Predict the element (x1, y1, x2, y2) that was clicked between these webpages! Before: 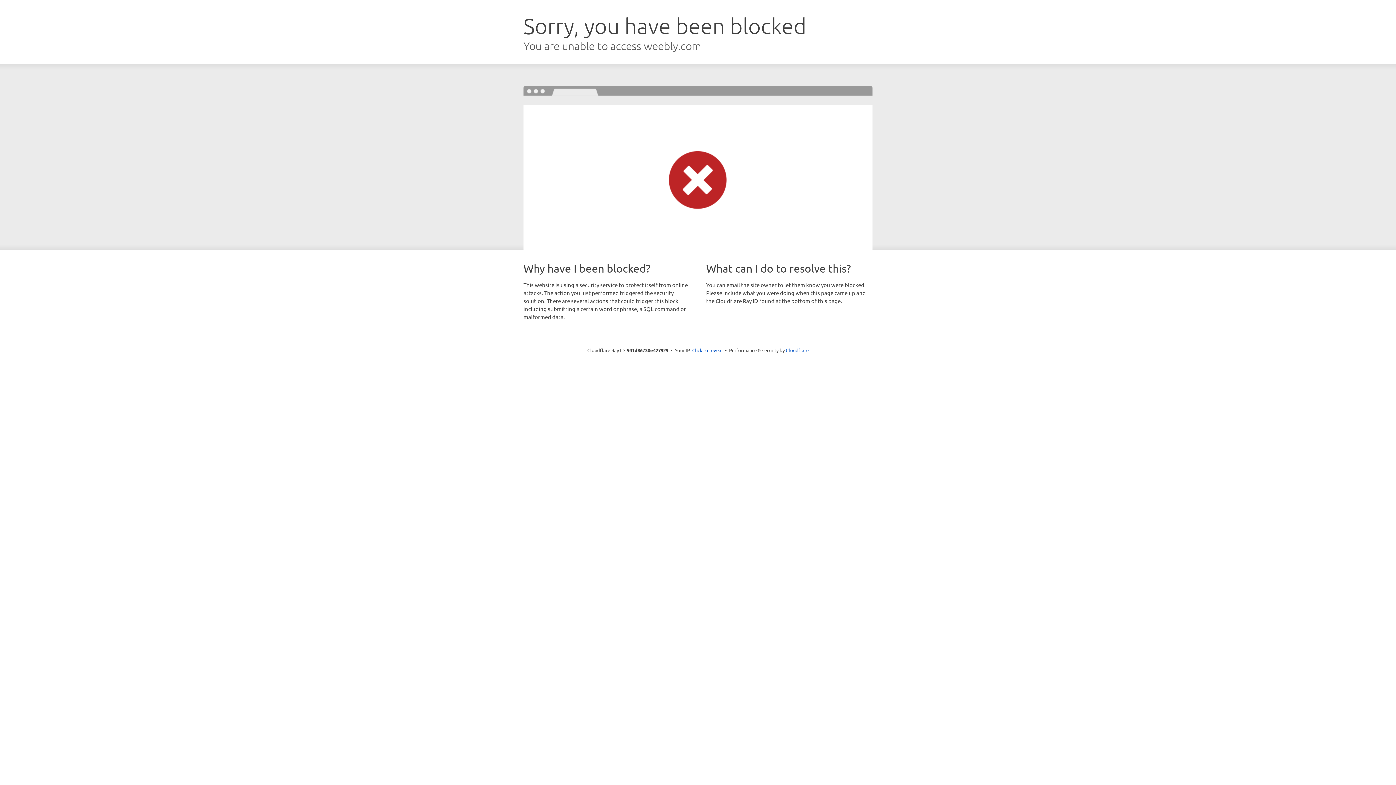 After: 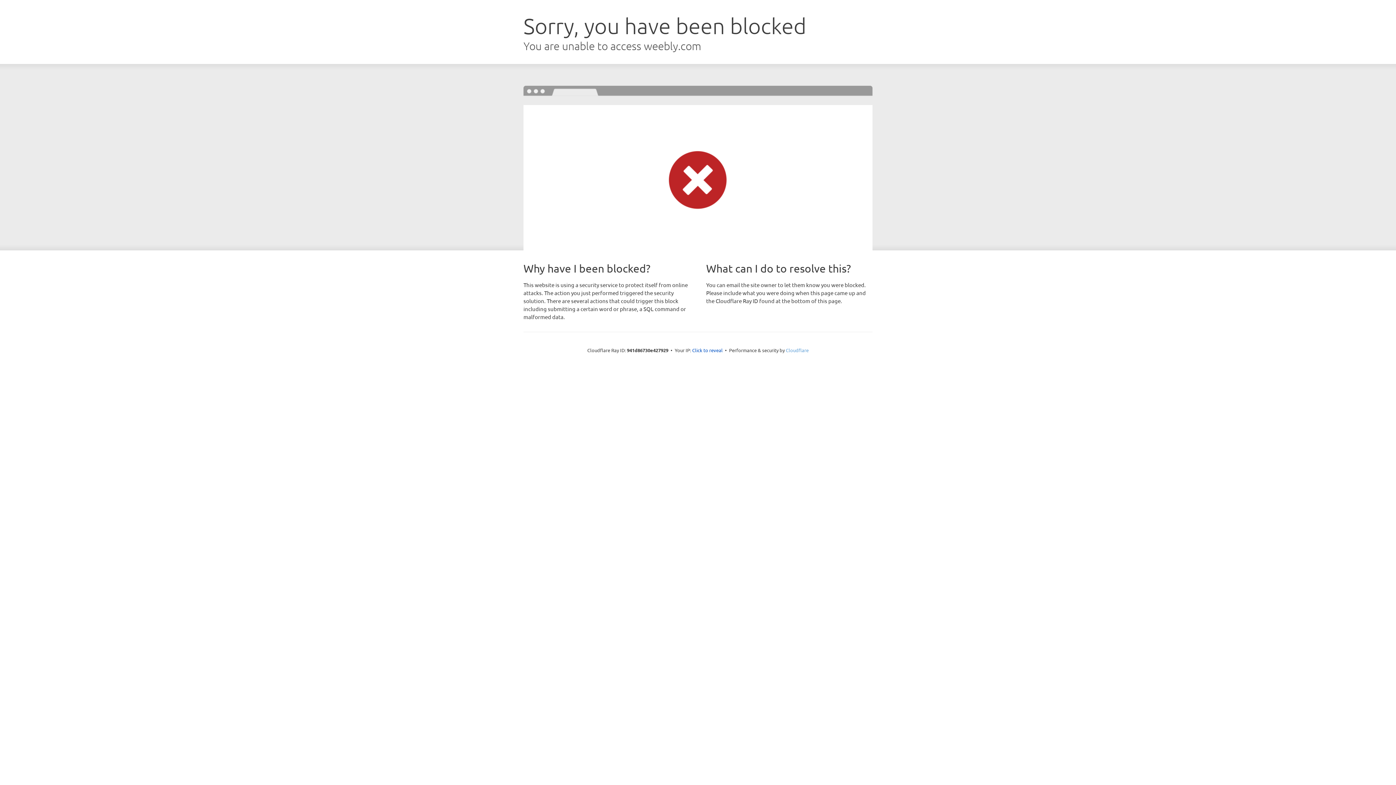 Action: bbox: (786, 347, 808, 353) label: Cloudflare